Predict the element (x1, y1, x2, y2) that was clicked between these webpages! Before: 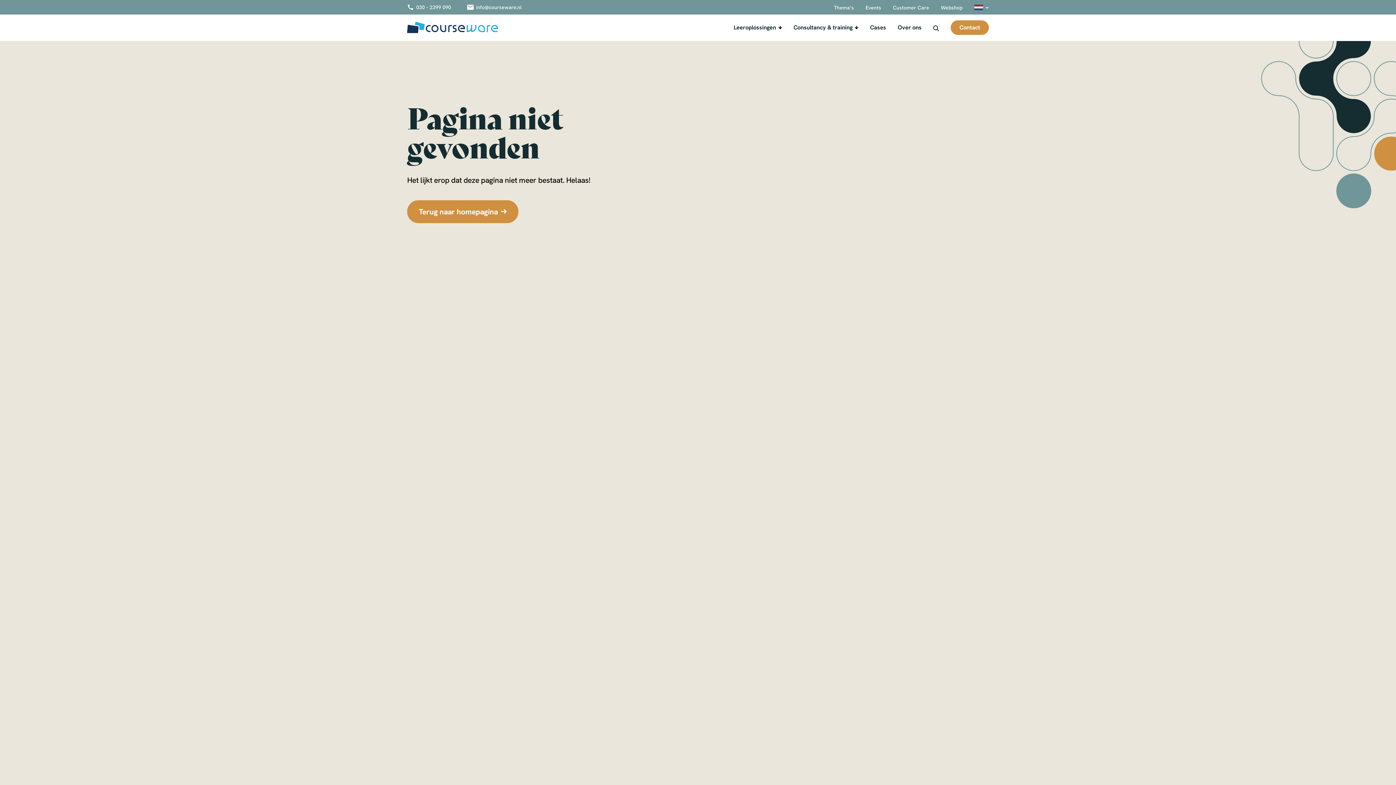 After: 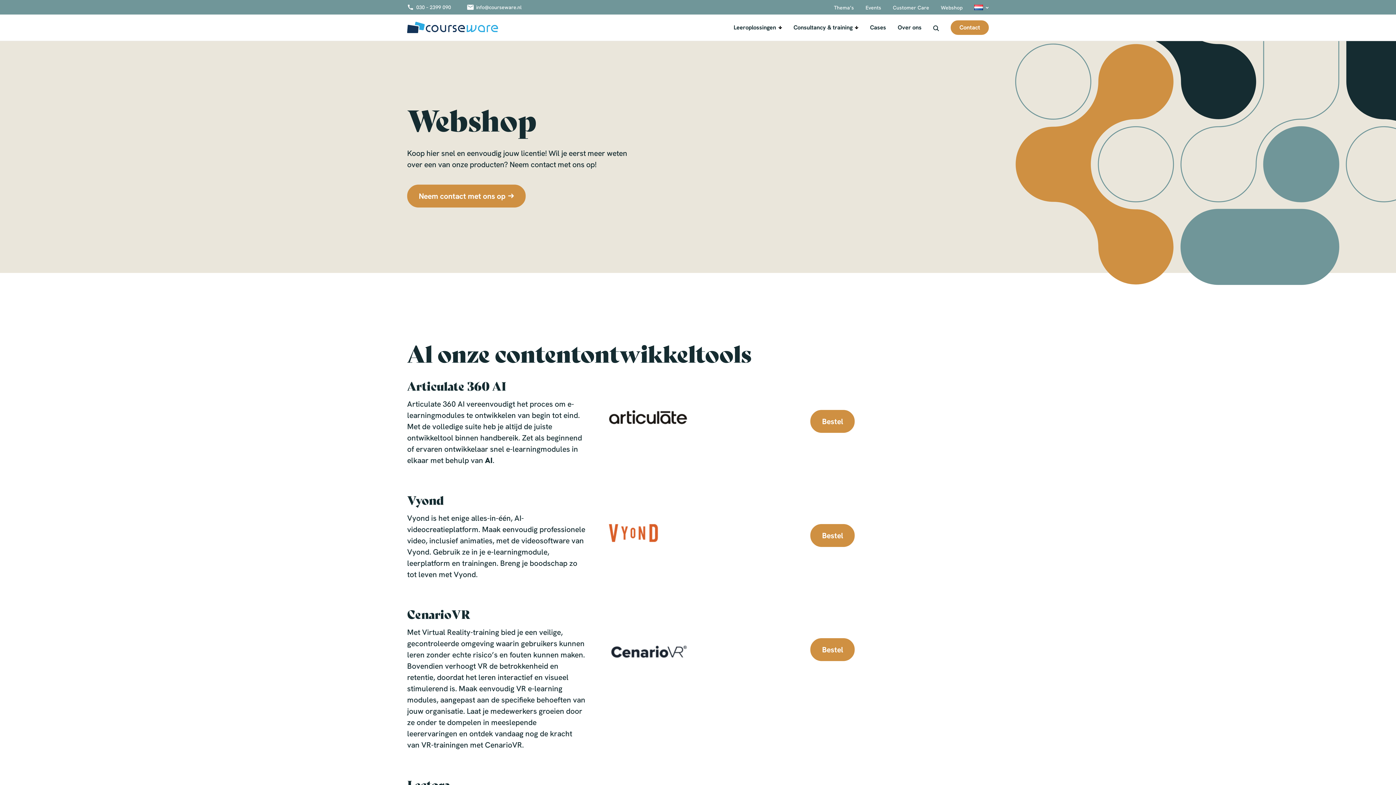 Action: label: Webshop bbox: (941, 4, 962, 10)